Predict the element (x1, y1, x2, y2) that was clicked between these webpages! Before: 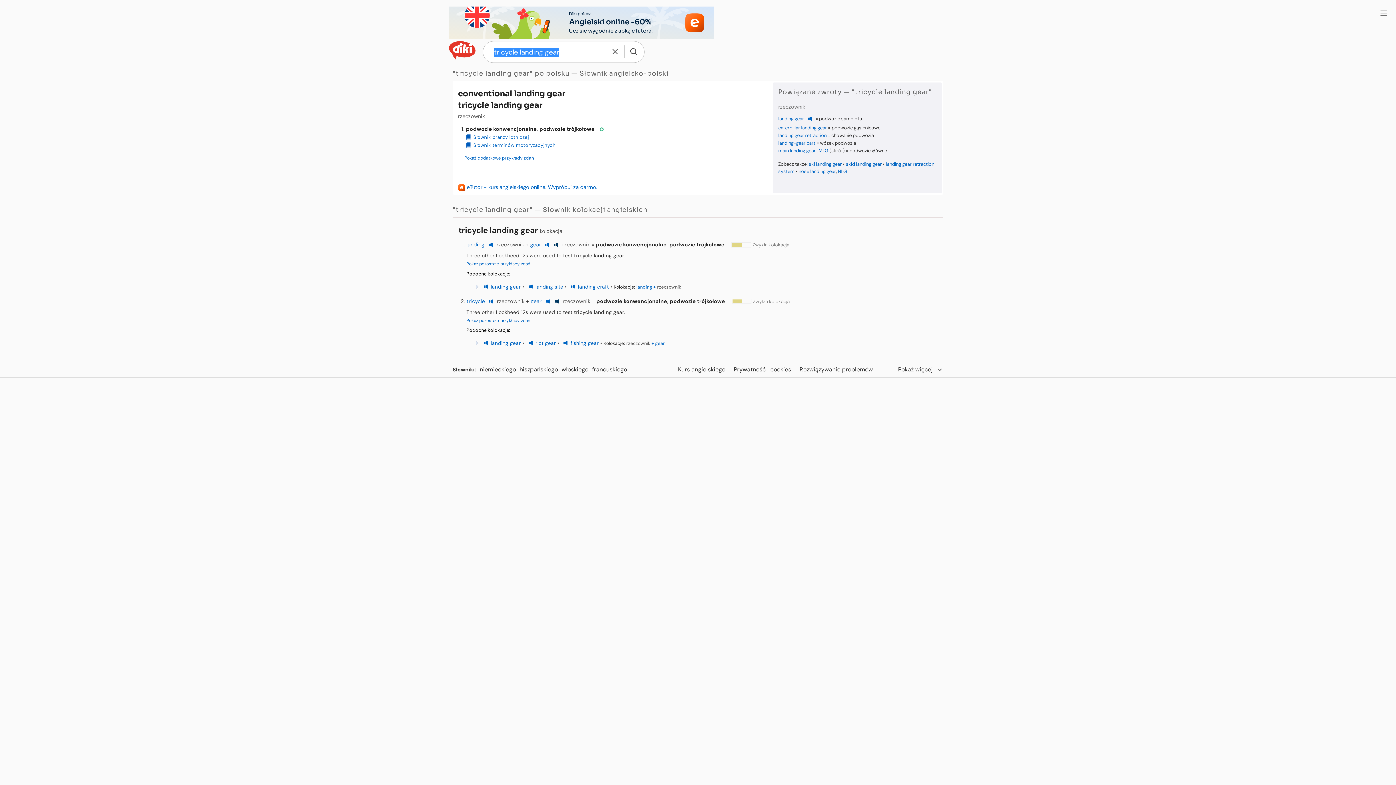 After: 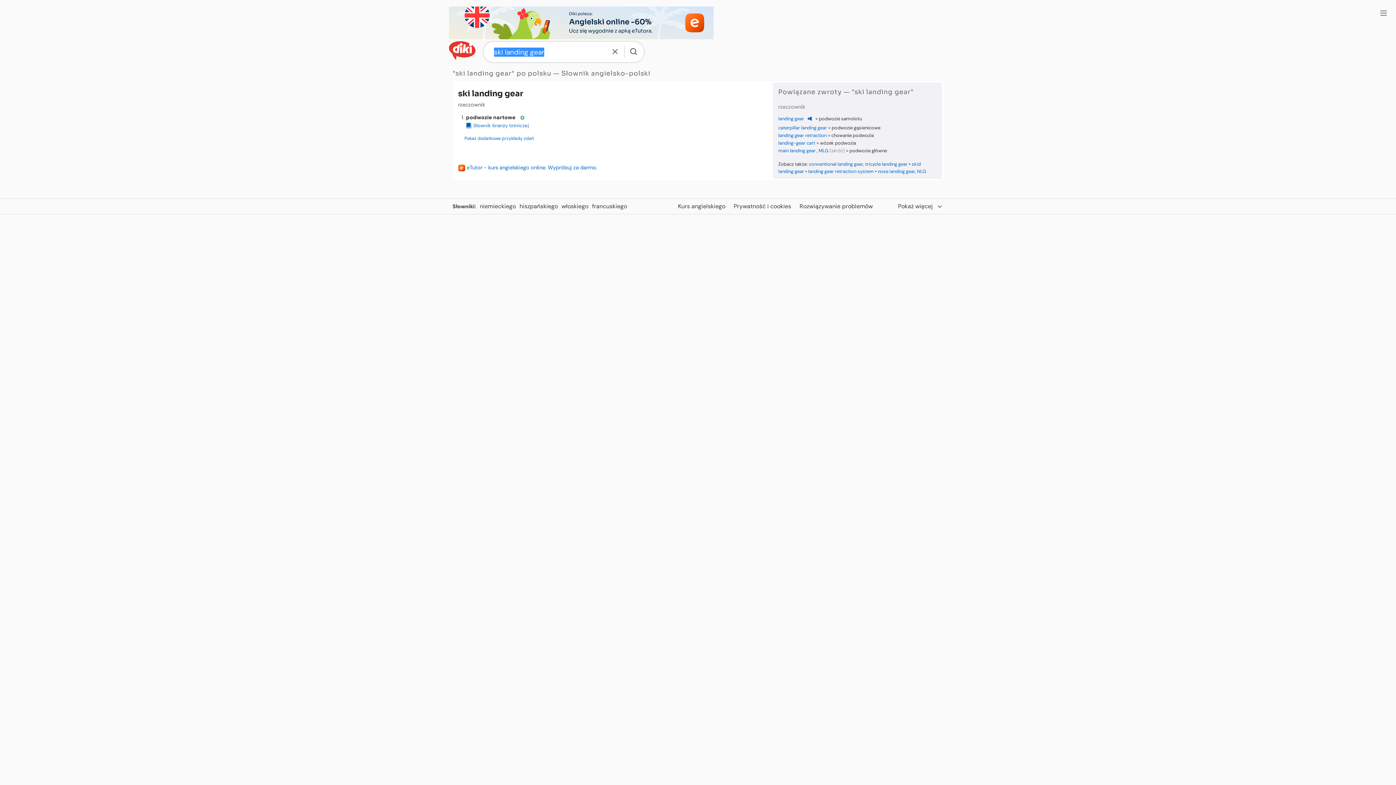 Action: bbox: (808, 161, 842, 167) label: ski landing gear